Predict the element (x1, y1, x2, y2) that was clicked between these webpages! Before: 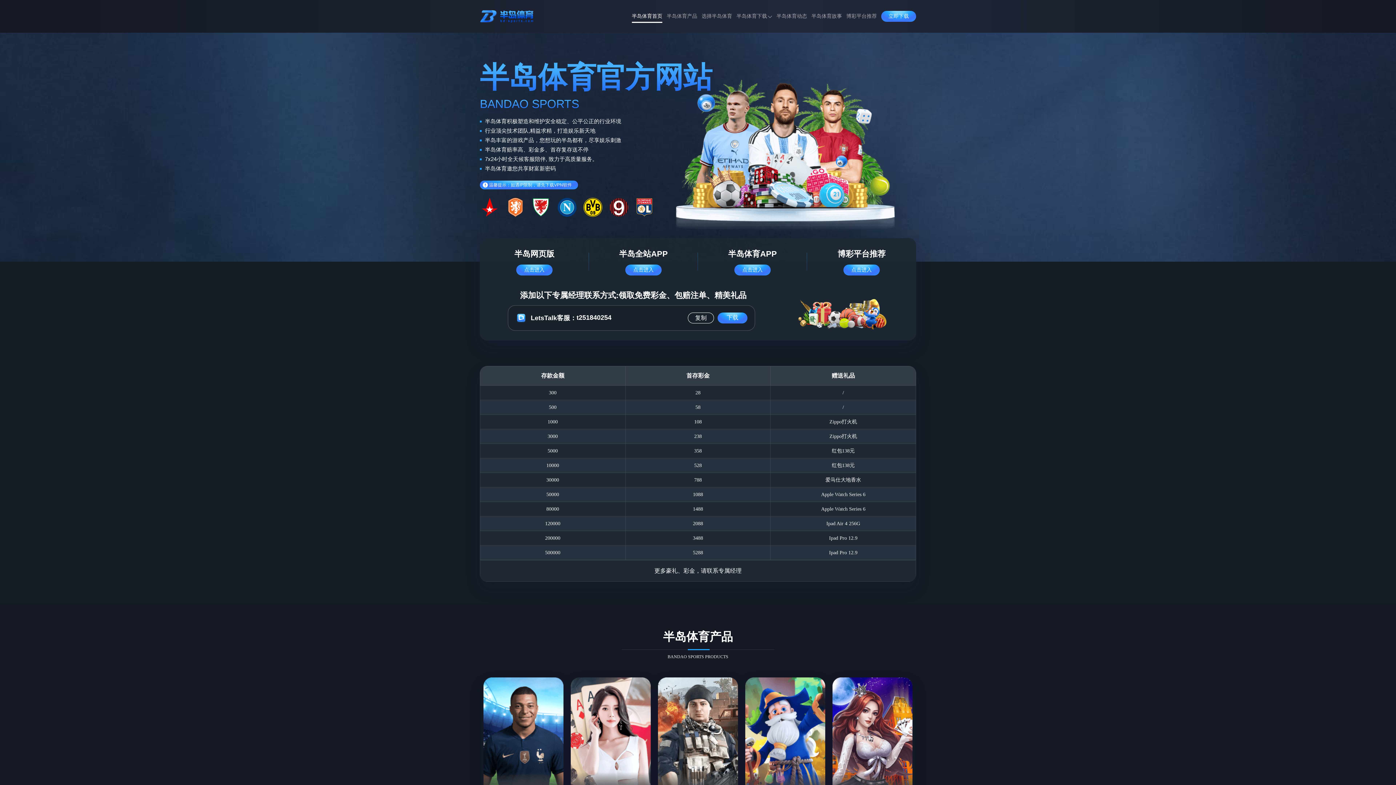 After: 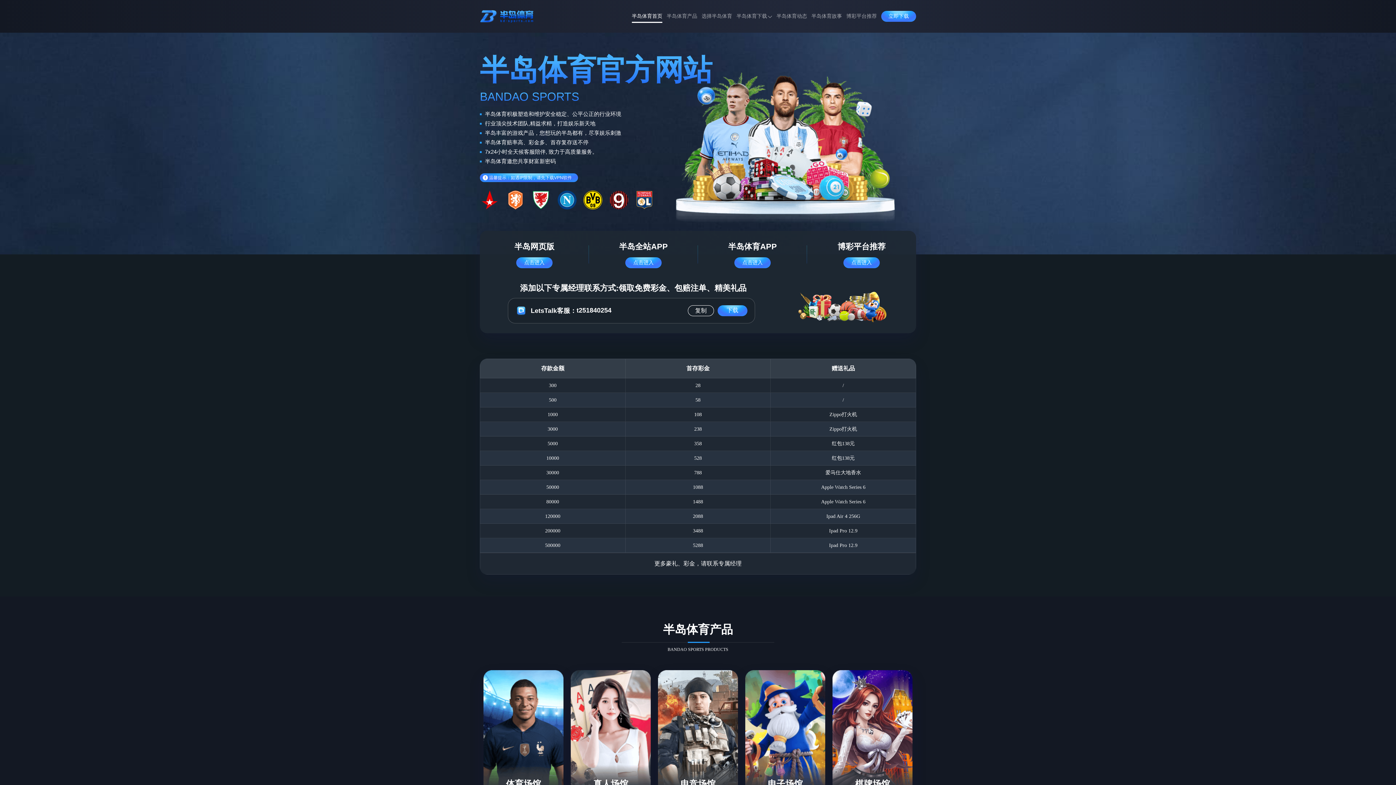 Action: bbox: (631, 8, 662, 24) label: 半岛体育首页